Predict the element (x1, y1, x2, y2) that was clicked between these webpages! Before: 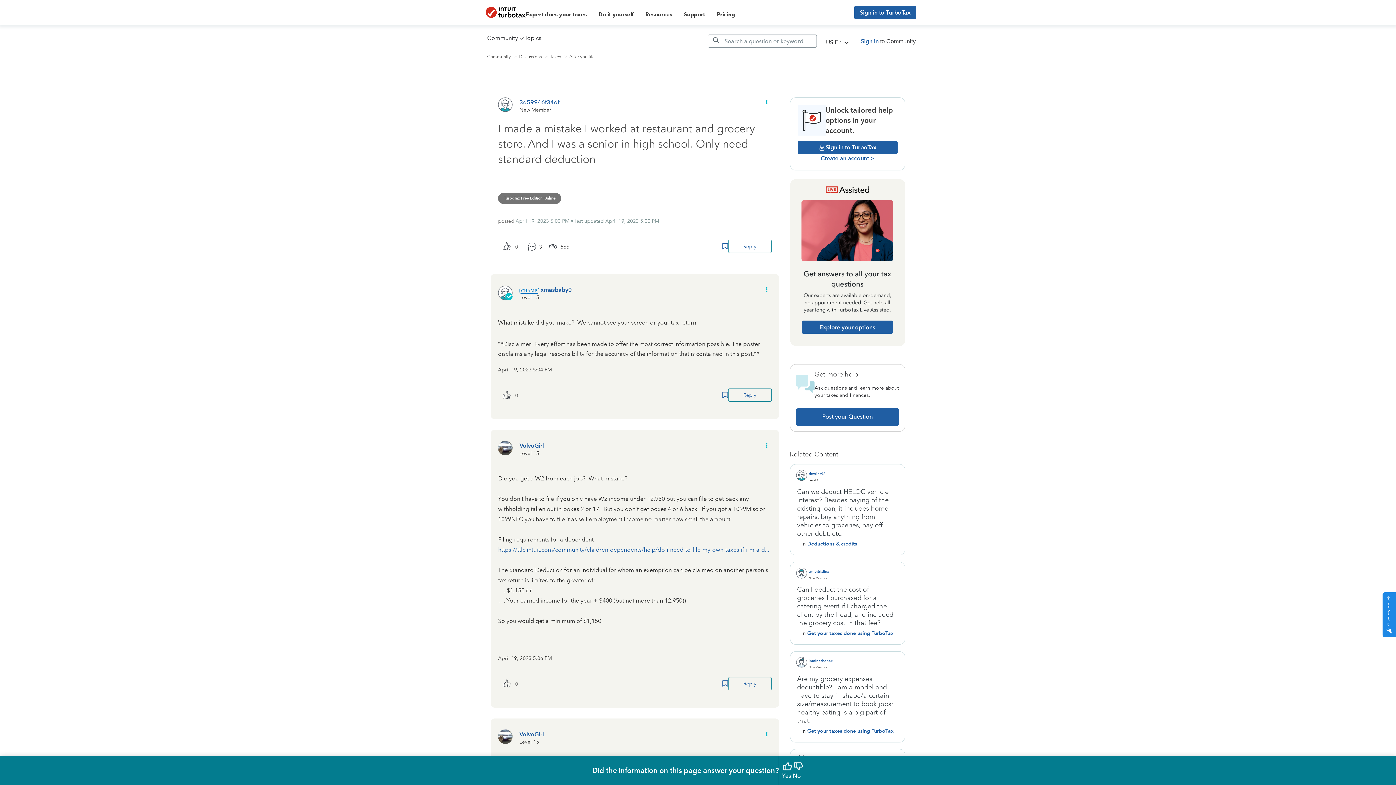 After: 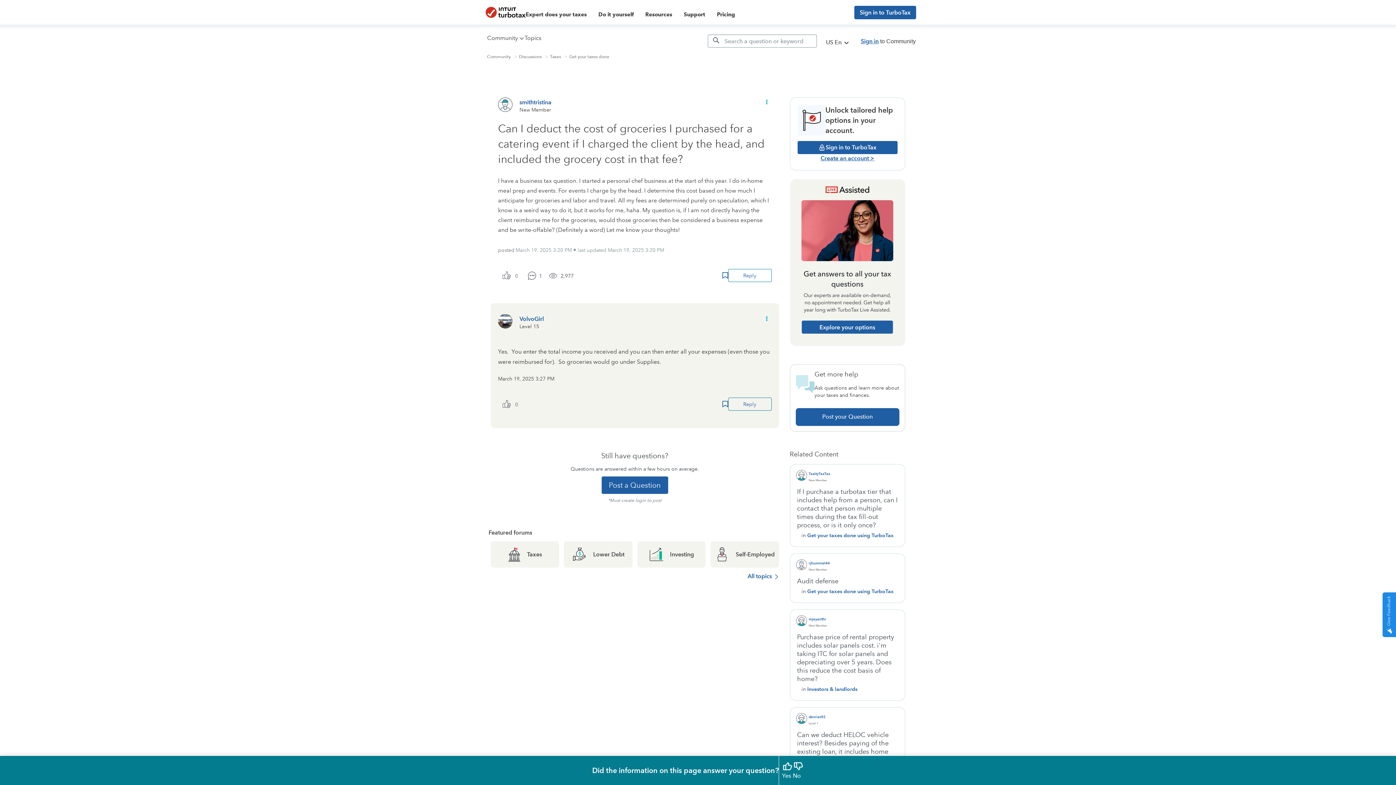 Action: label: Can I deduct the cost of groceries I purchased for a catering event if I charged the client by the head, and included the grocery cost in that fee? bbox: (796, 585, 899, 629)